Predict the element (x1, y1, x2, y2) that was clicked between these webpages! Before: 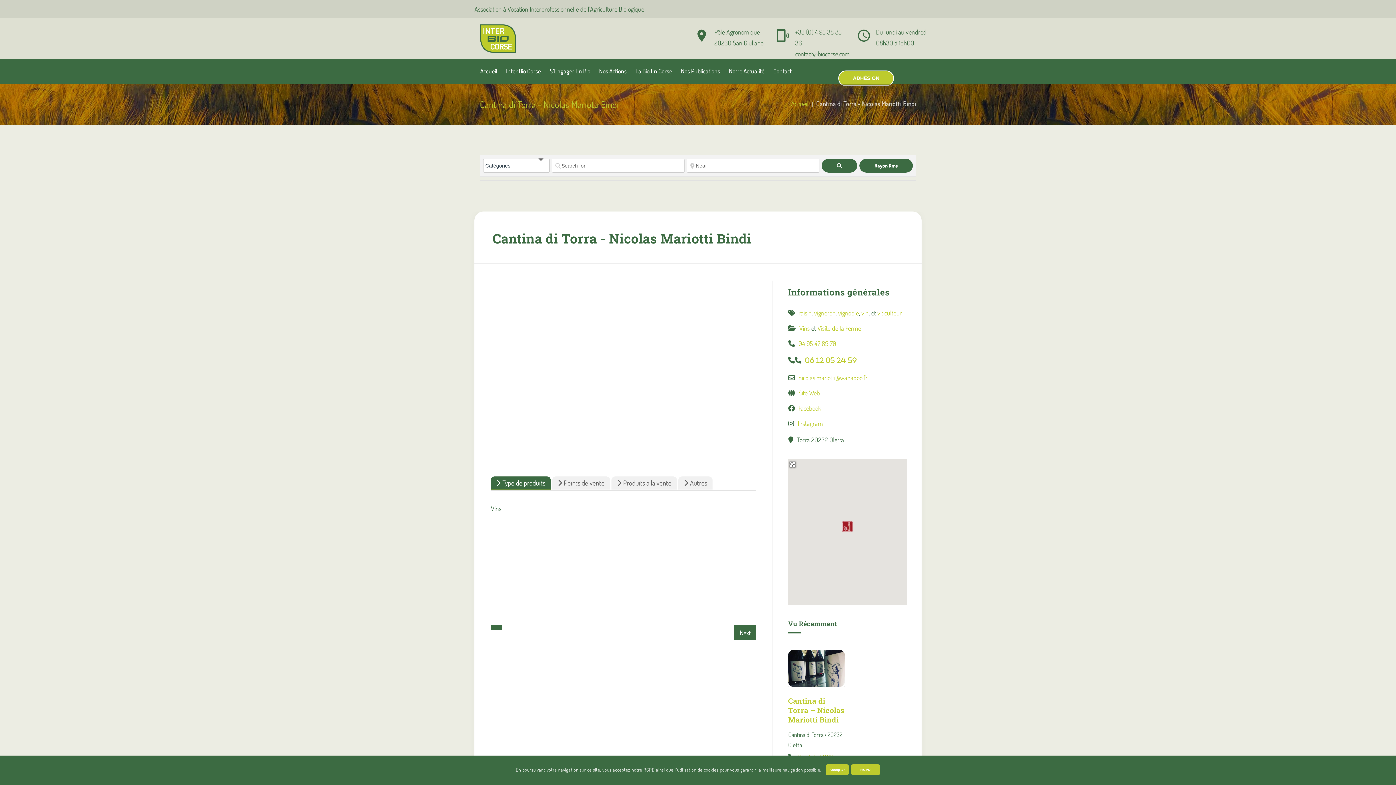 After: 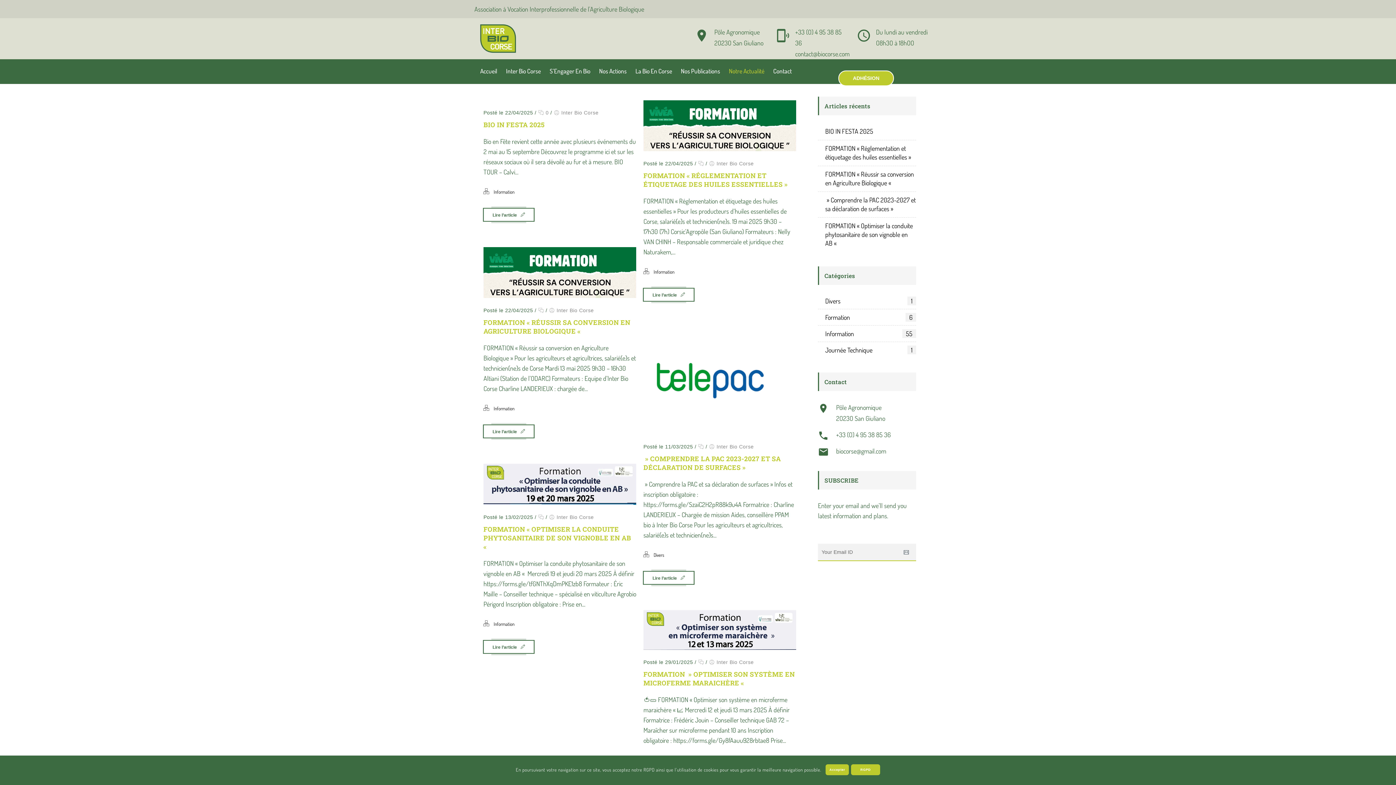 Action: label: Notre Actualité bbox: (725, 63, 768, 78)